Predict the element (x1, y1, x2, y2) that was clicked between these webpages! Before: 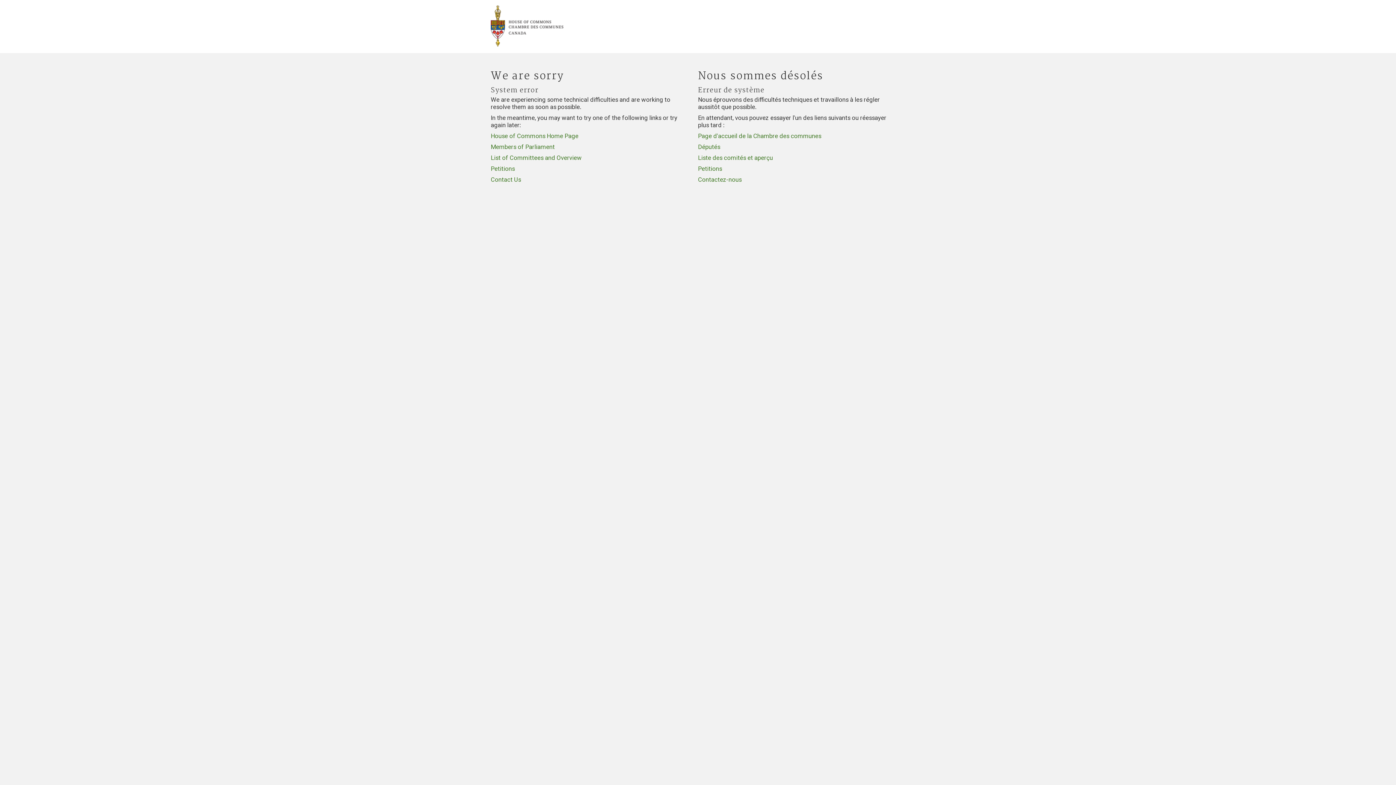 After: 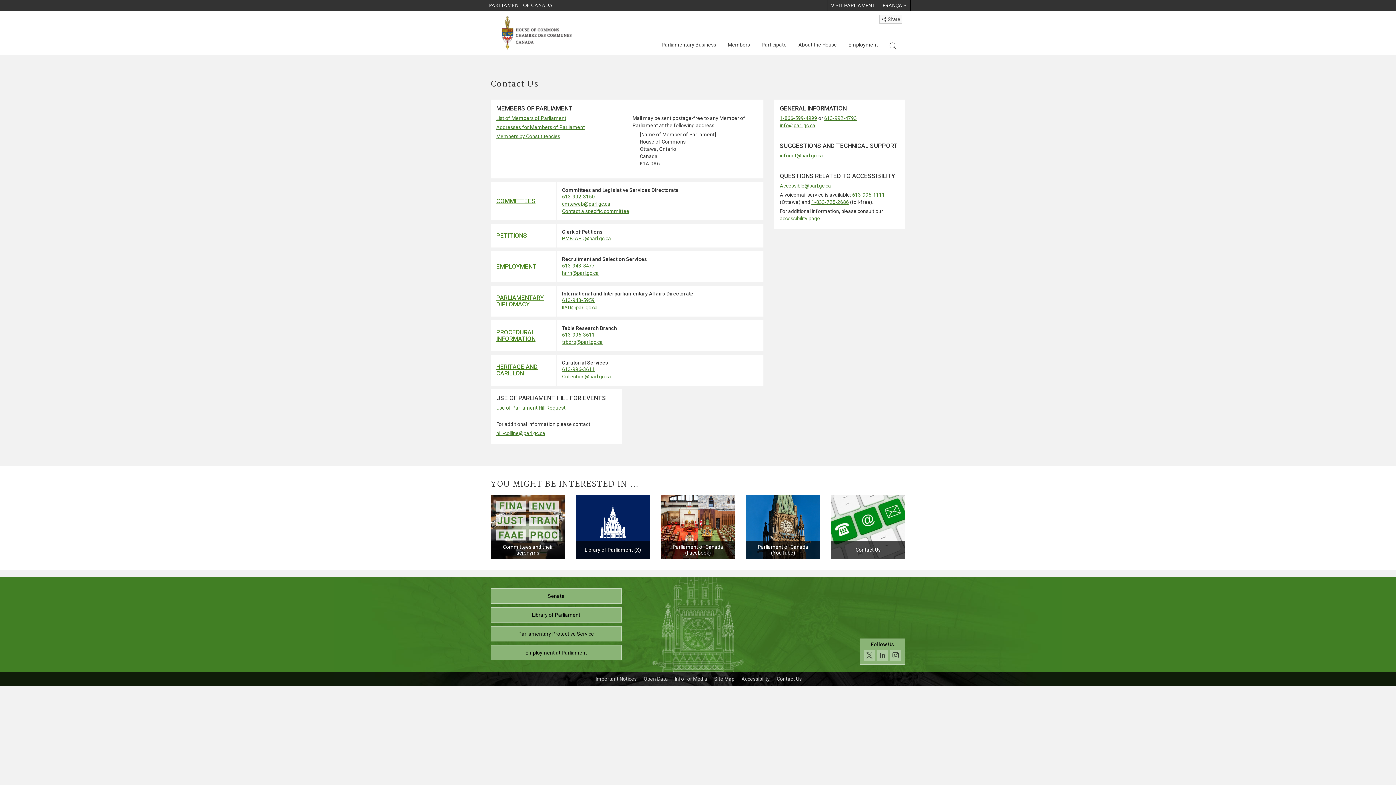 Action: label: Contact Us bbox: (490, 176, 521, 183)